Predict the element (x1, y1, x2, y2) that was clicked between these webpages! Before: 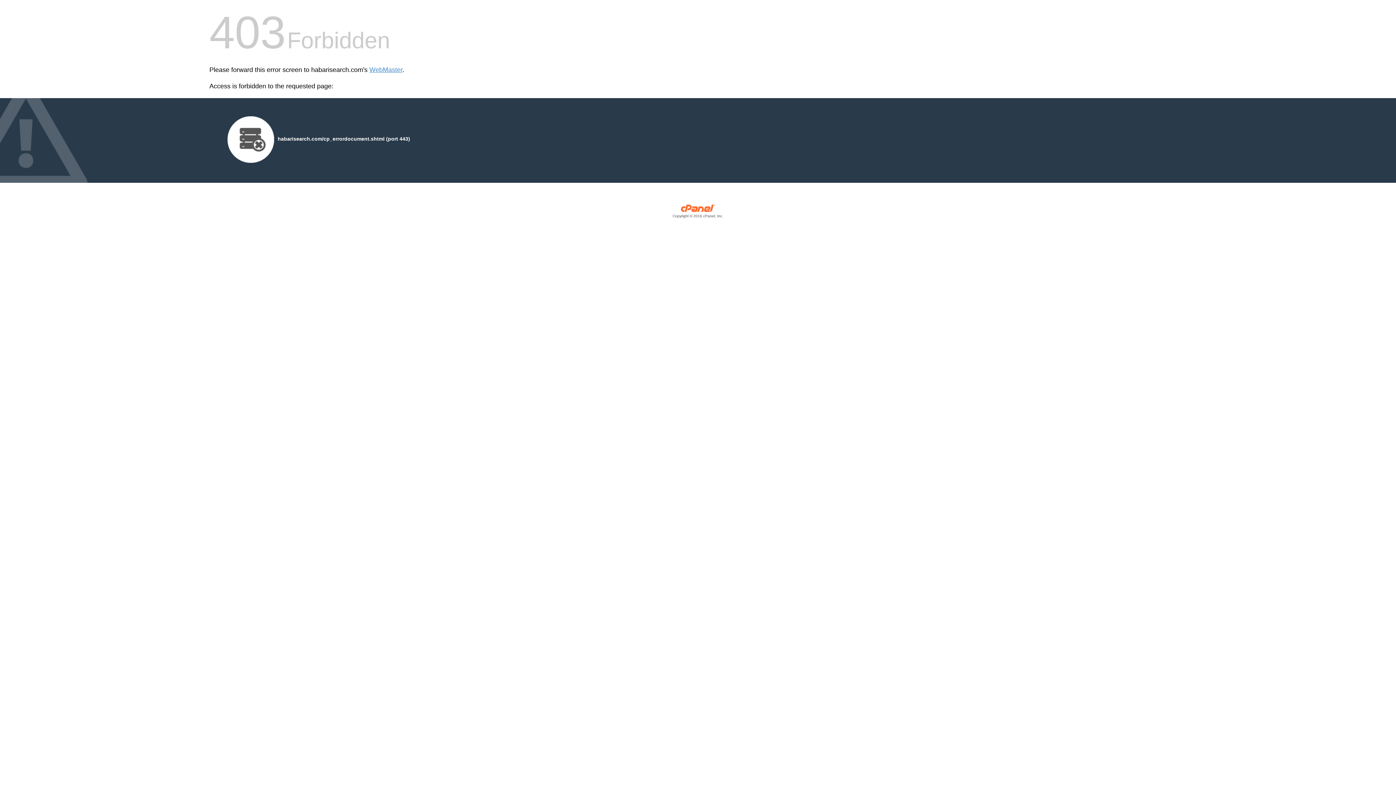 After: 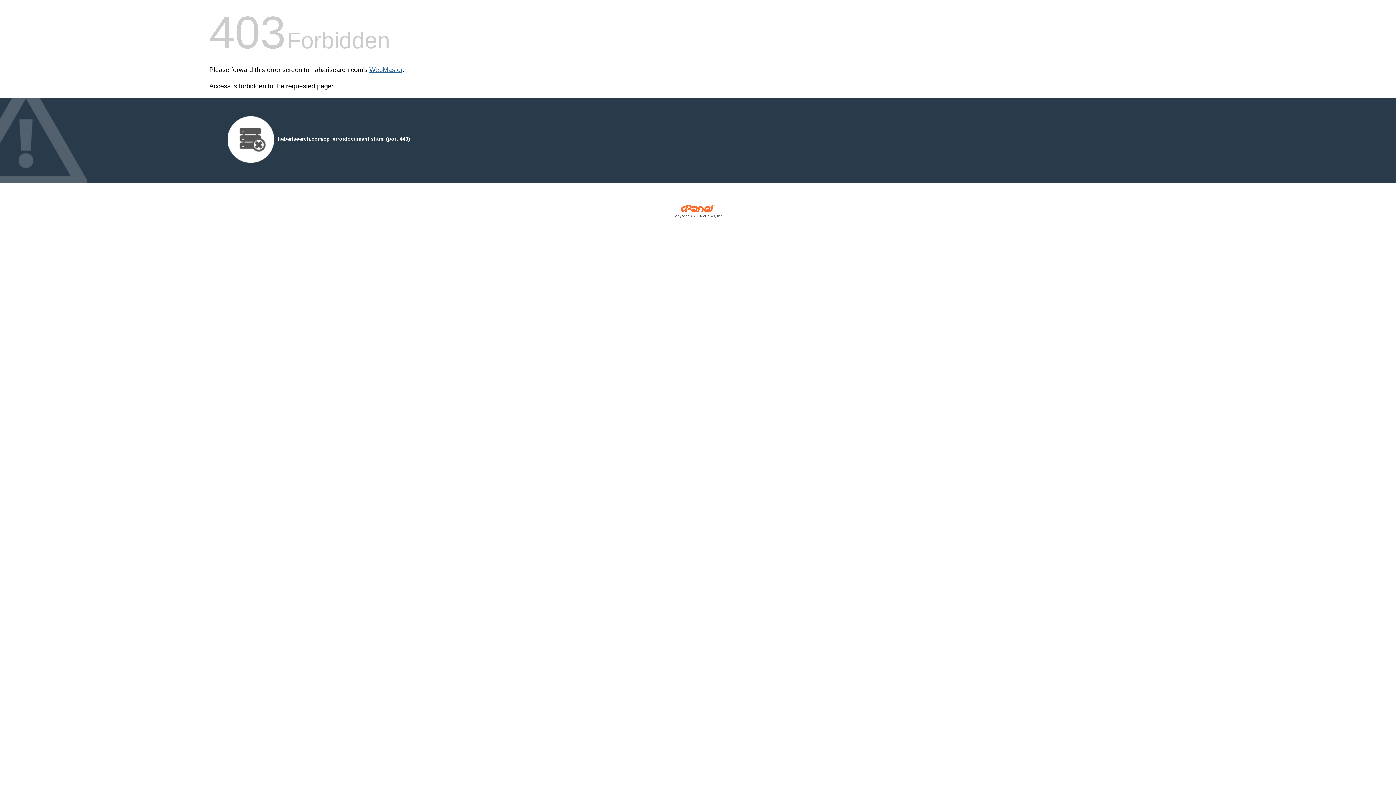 Action: label: WebMaster bbox: (369, 66, 402, 73)